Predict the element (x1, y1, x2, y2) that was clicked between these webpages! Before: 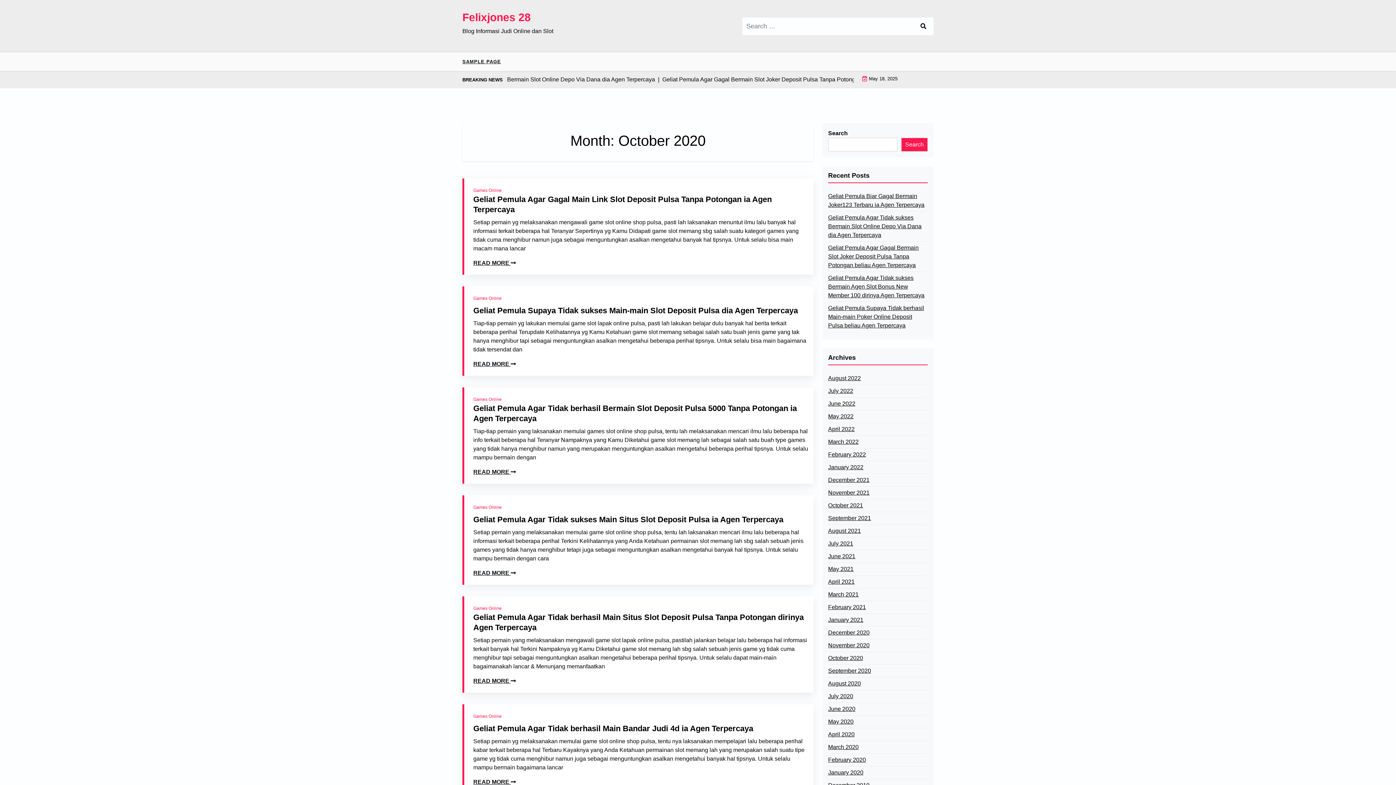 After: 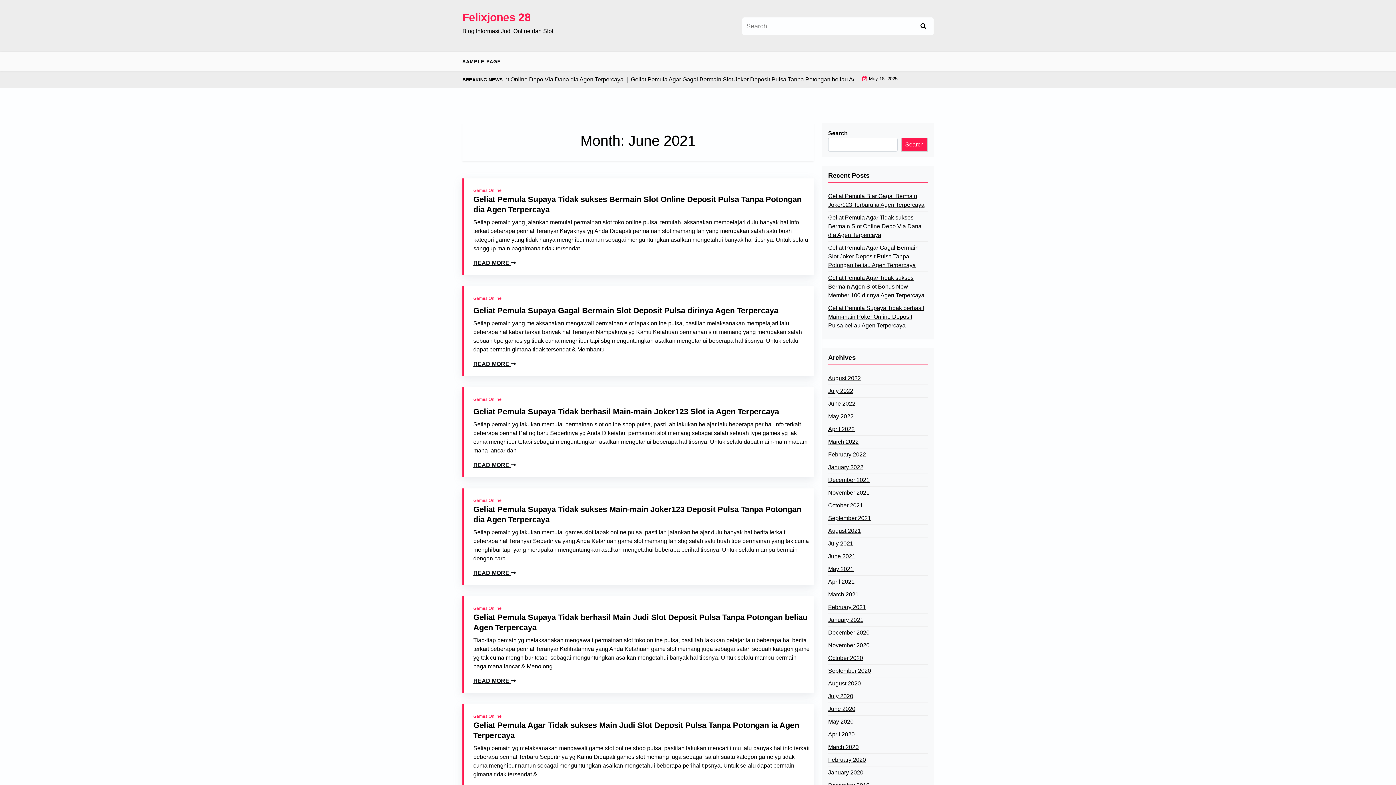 Action: bbox: (828, 552, 855, 561) label: June 2021